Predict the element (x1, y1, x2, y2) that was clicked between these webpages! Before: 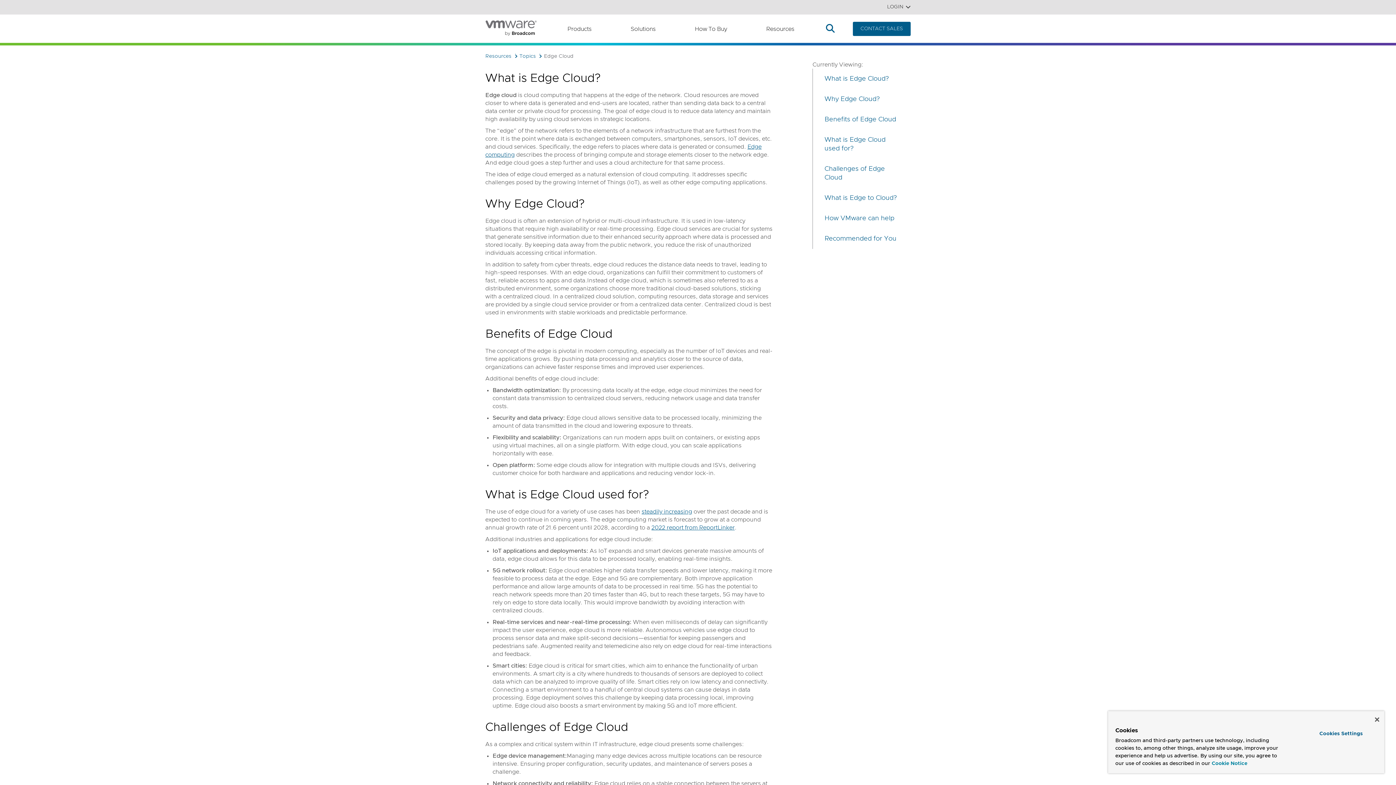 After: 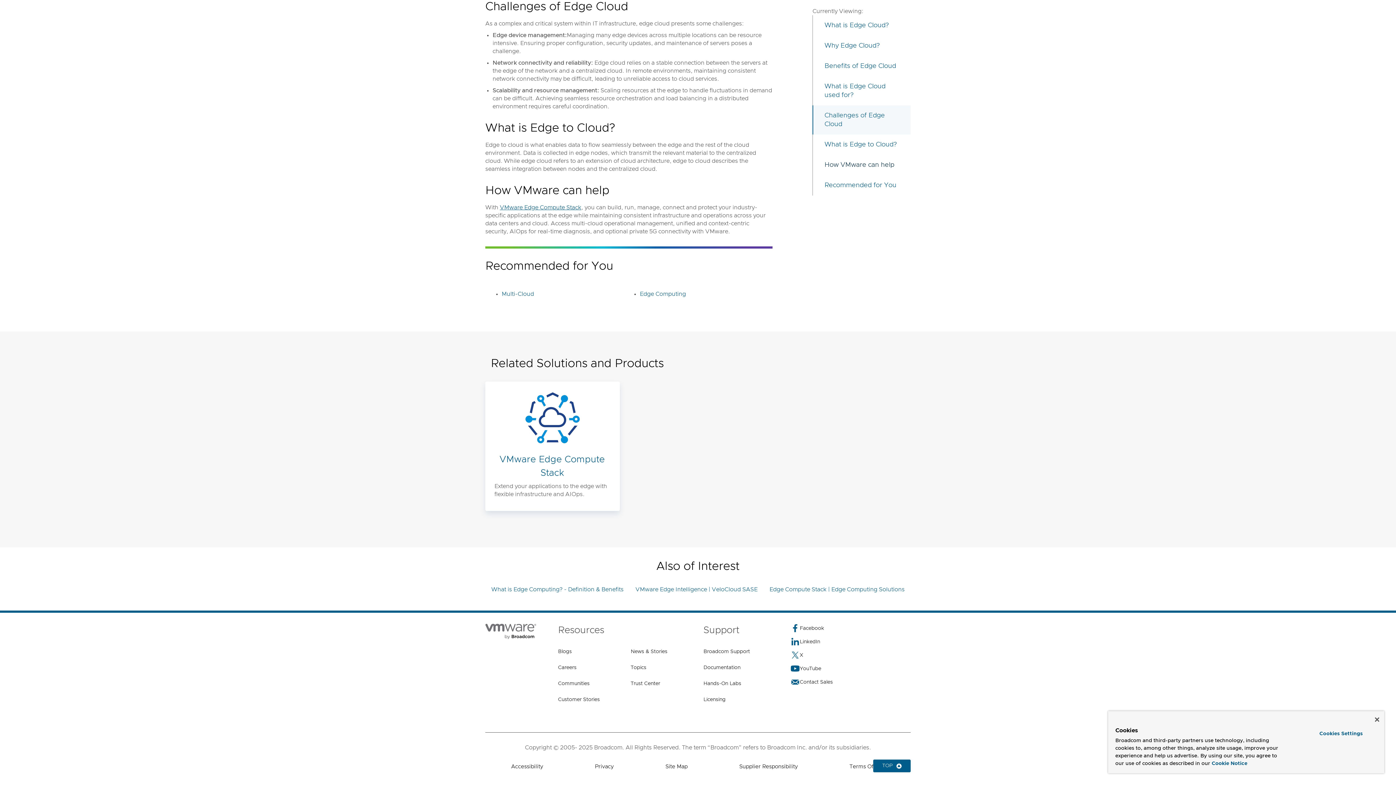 Action: bbox: (813, 158, 910, 188) label: Challenges of Edge Cloud